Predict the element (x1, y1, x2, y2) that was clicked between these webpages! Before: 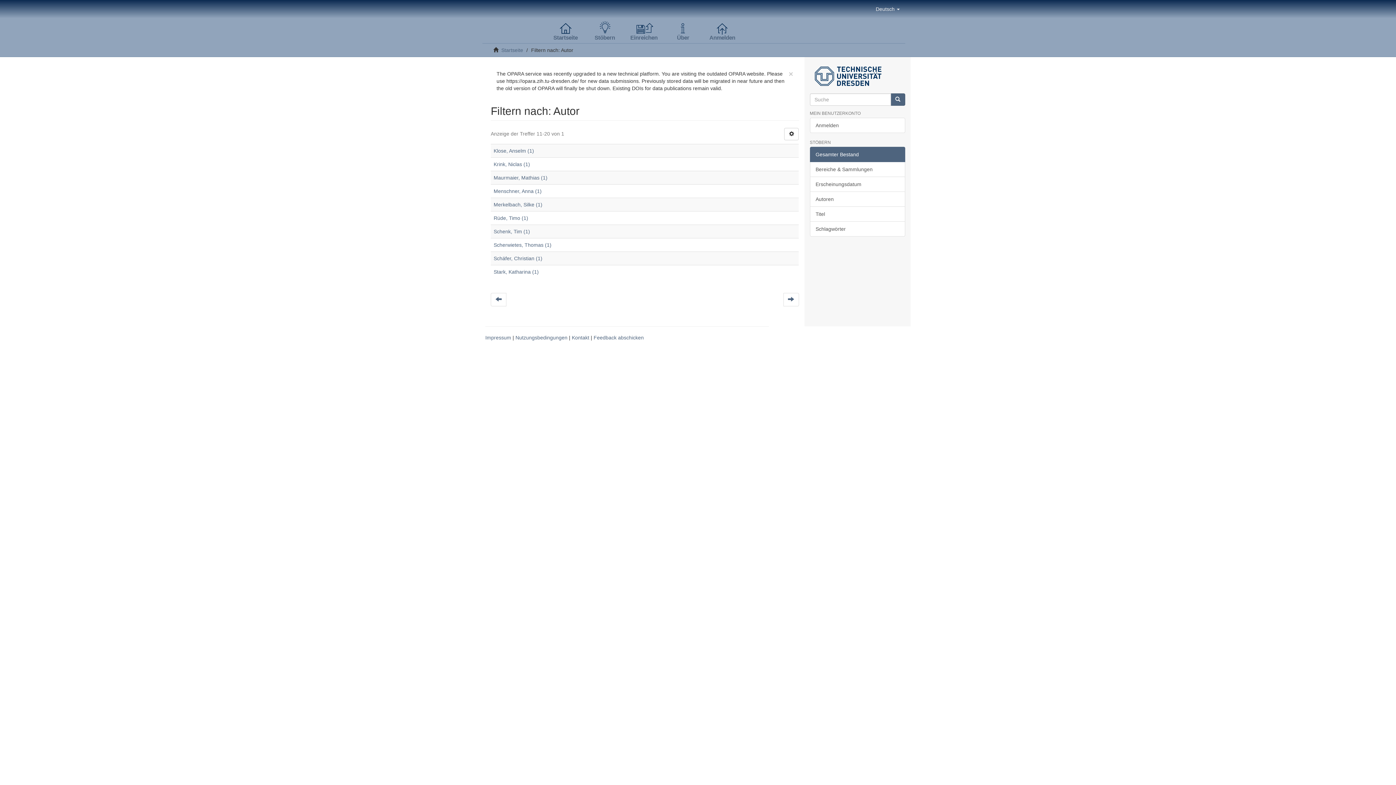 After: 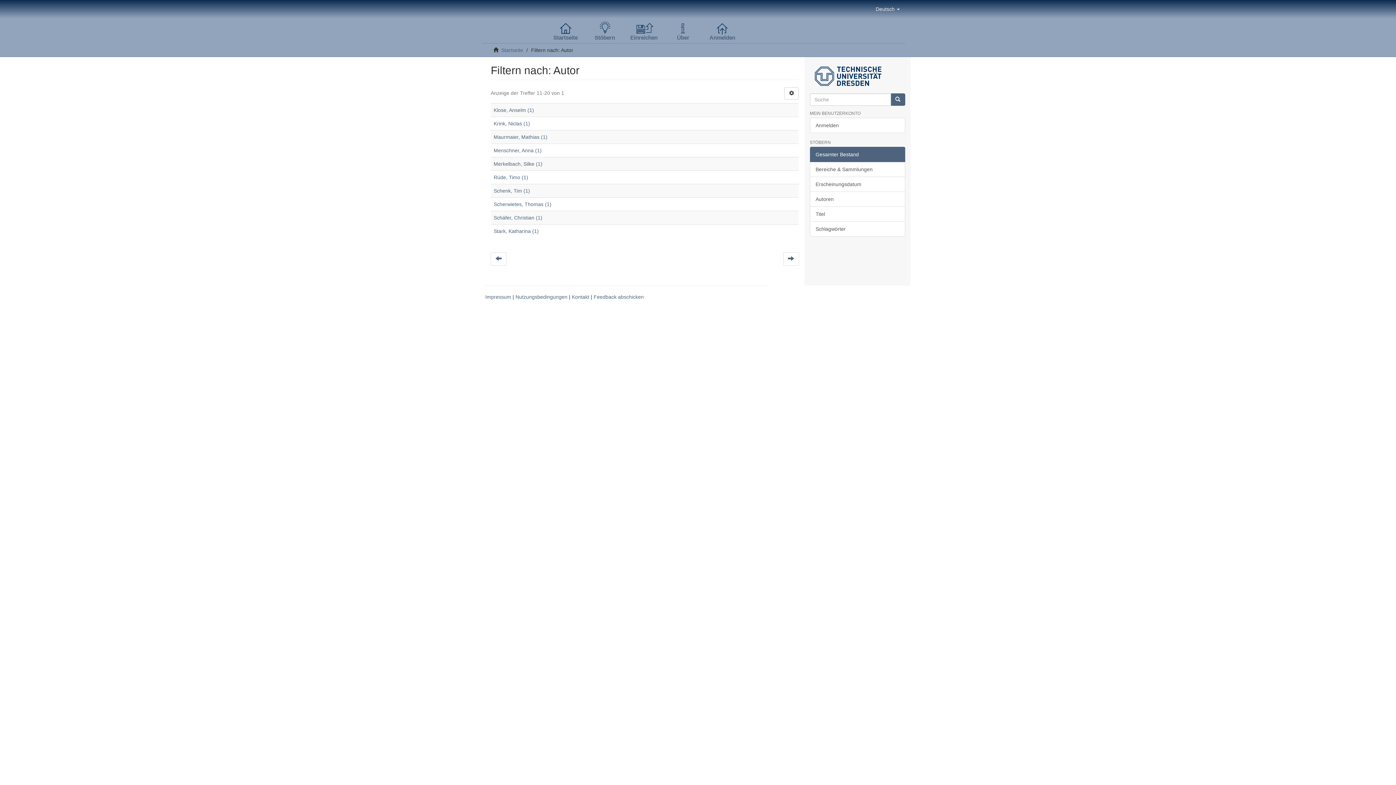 Action: bbox: (788, 70, 793, 77) label: ×